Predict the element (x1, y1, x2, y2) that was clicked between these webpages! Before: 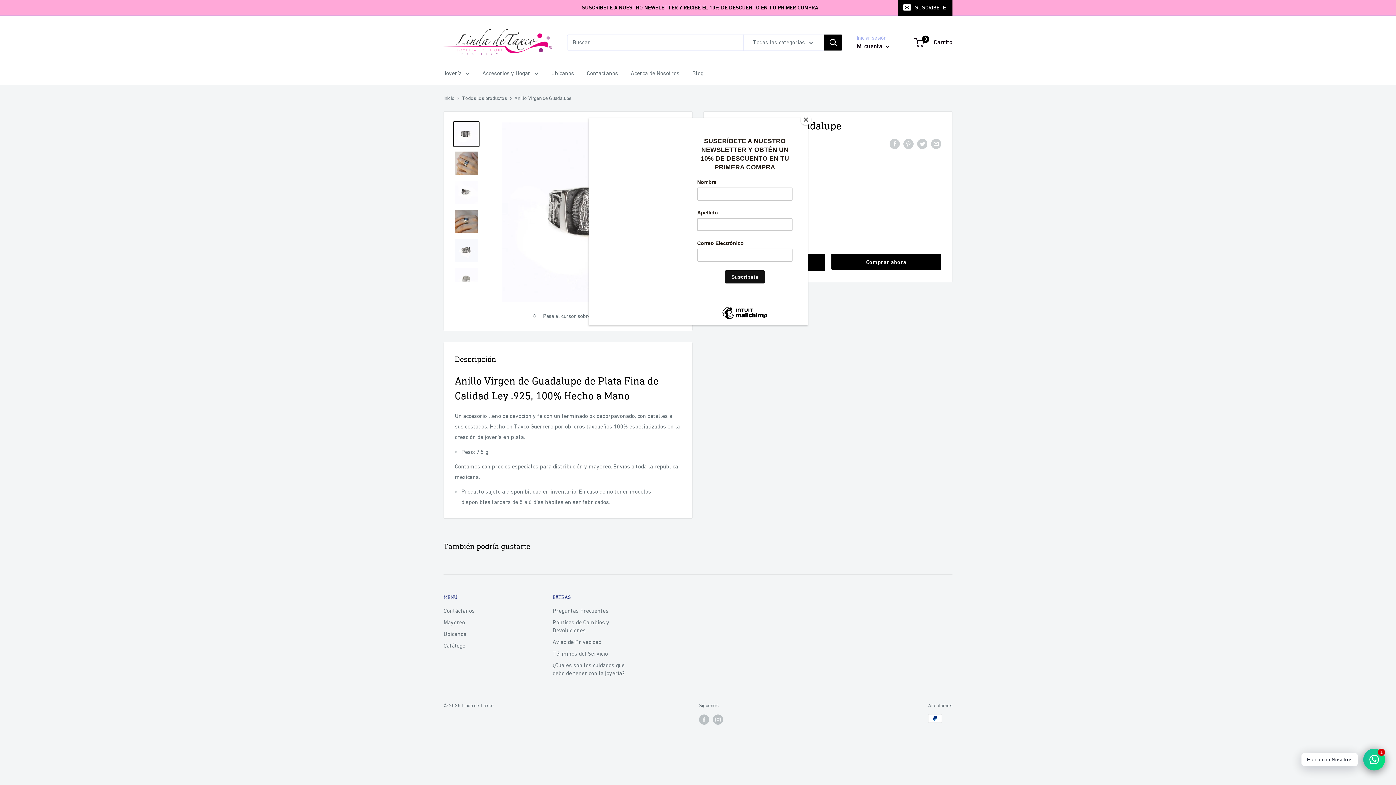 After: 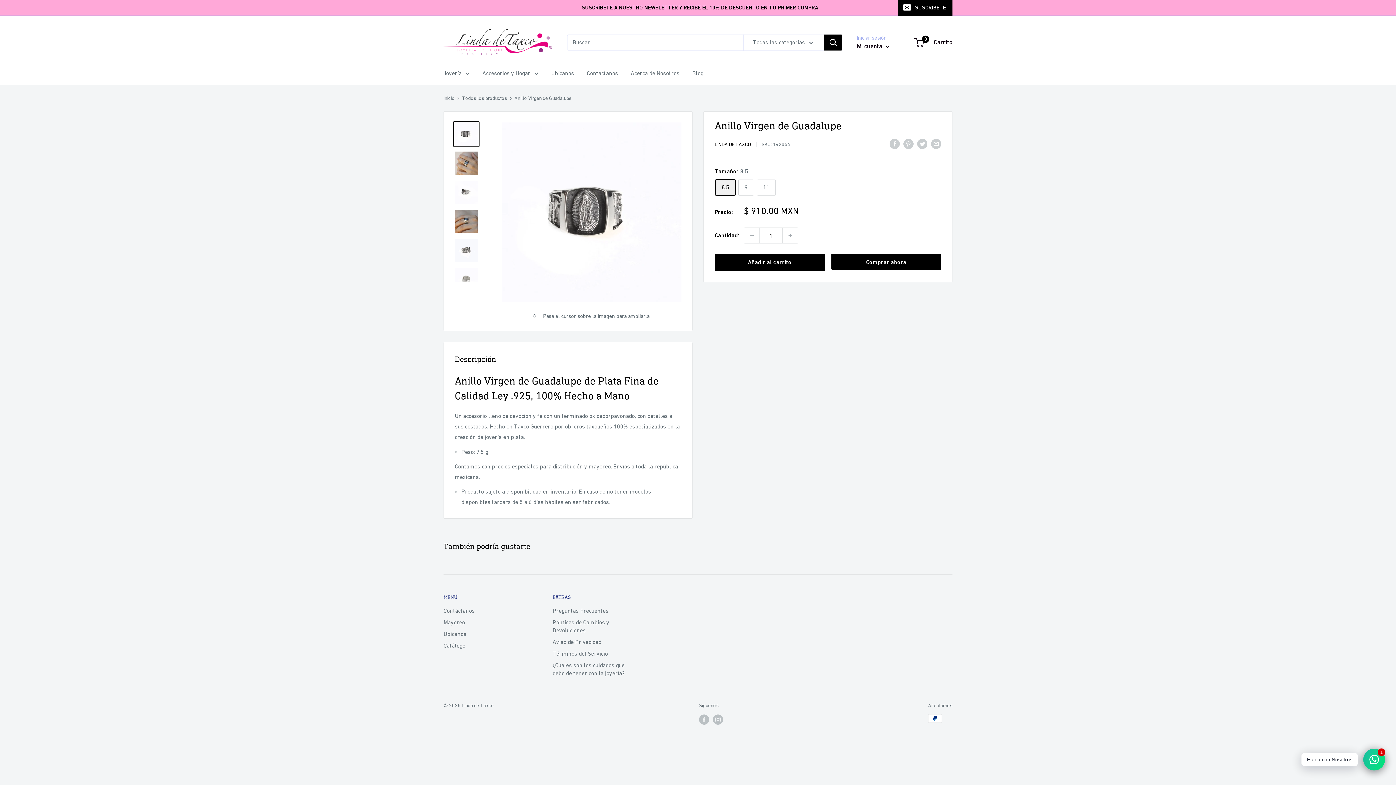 Action: label: Close bbox: (800, 114, 811, 125)